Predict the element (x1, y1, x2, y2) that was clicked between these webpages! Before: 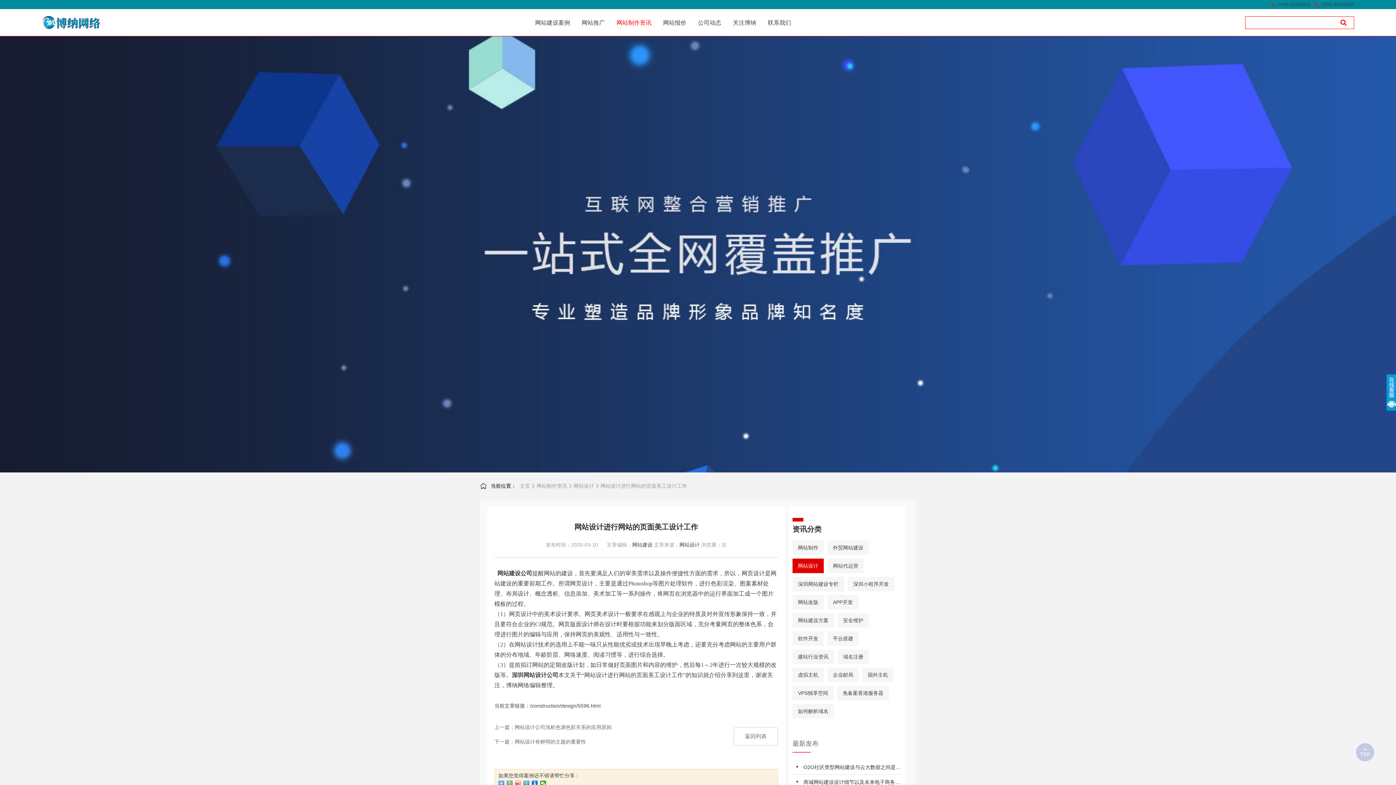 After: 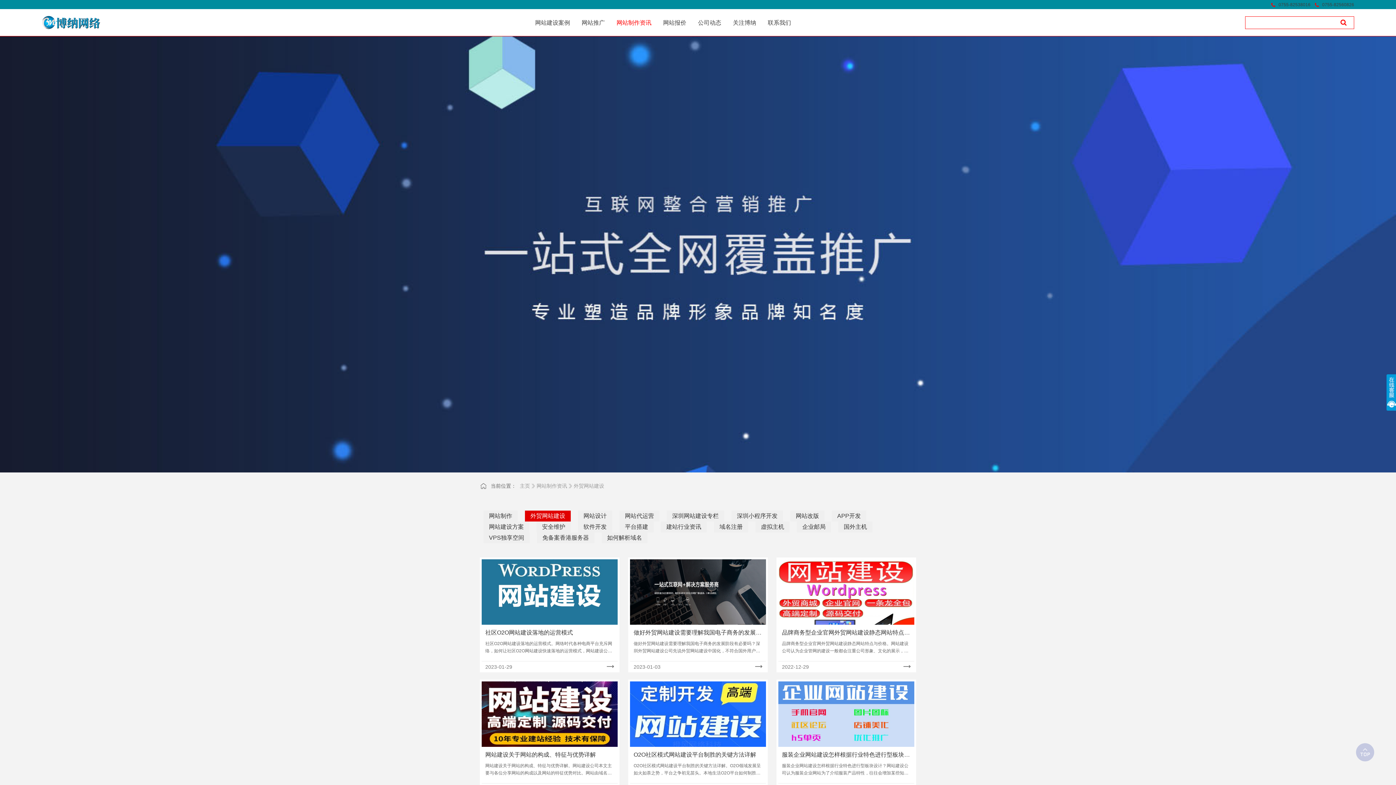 Action: bbox: (827, 544, 869, 551) label: 外贸网站建设